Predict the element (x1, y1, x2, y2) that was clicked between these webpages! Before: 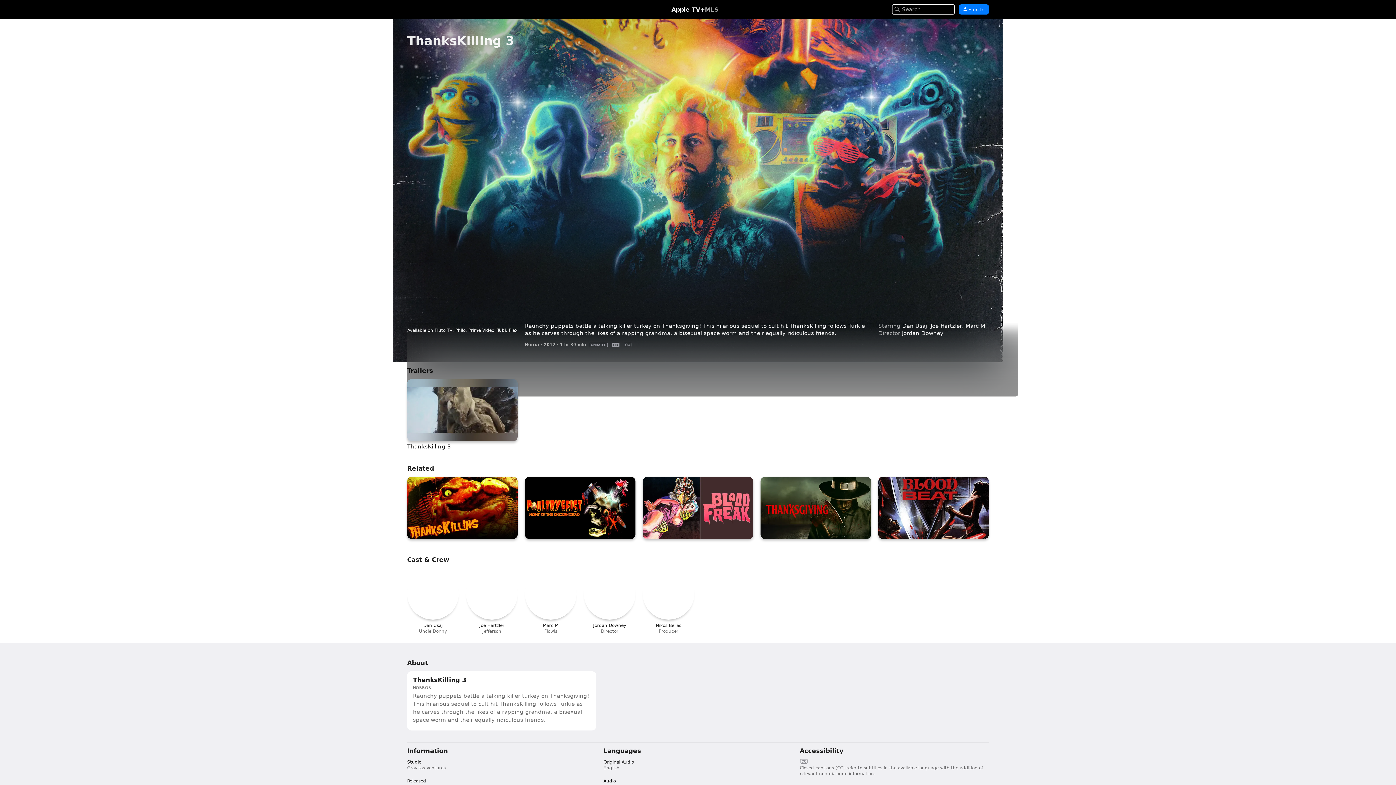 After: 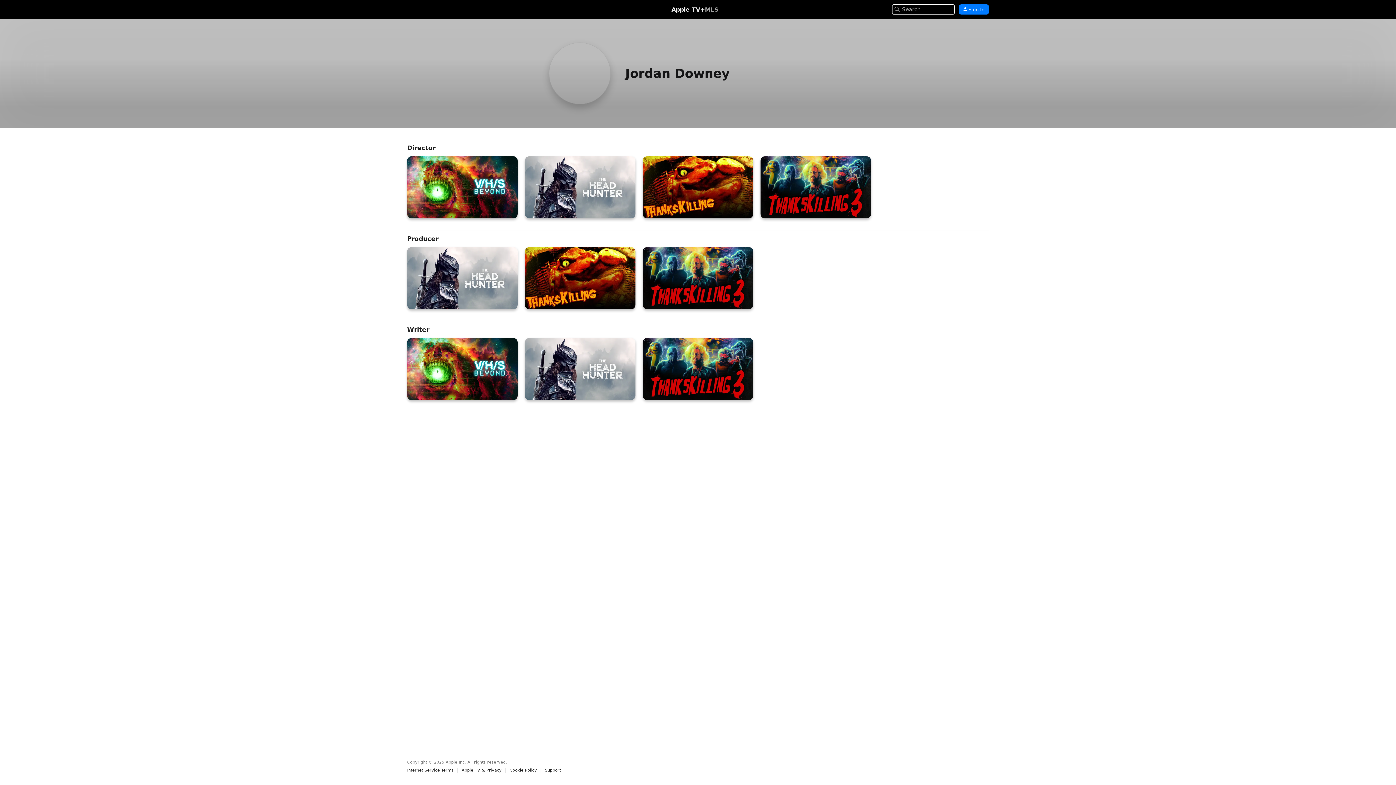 Action: label: JD

Jordan Downey

Director bbox: (584, 568, 635, 634)